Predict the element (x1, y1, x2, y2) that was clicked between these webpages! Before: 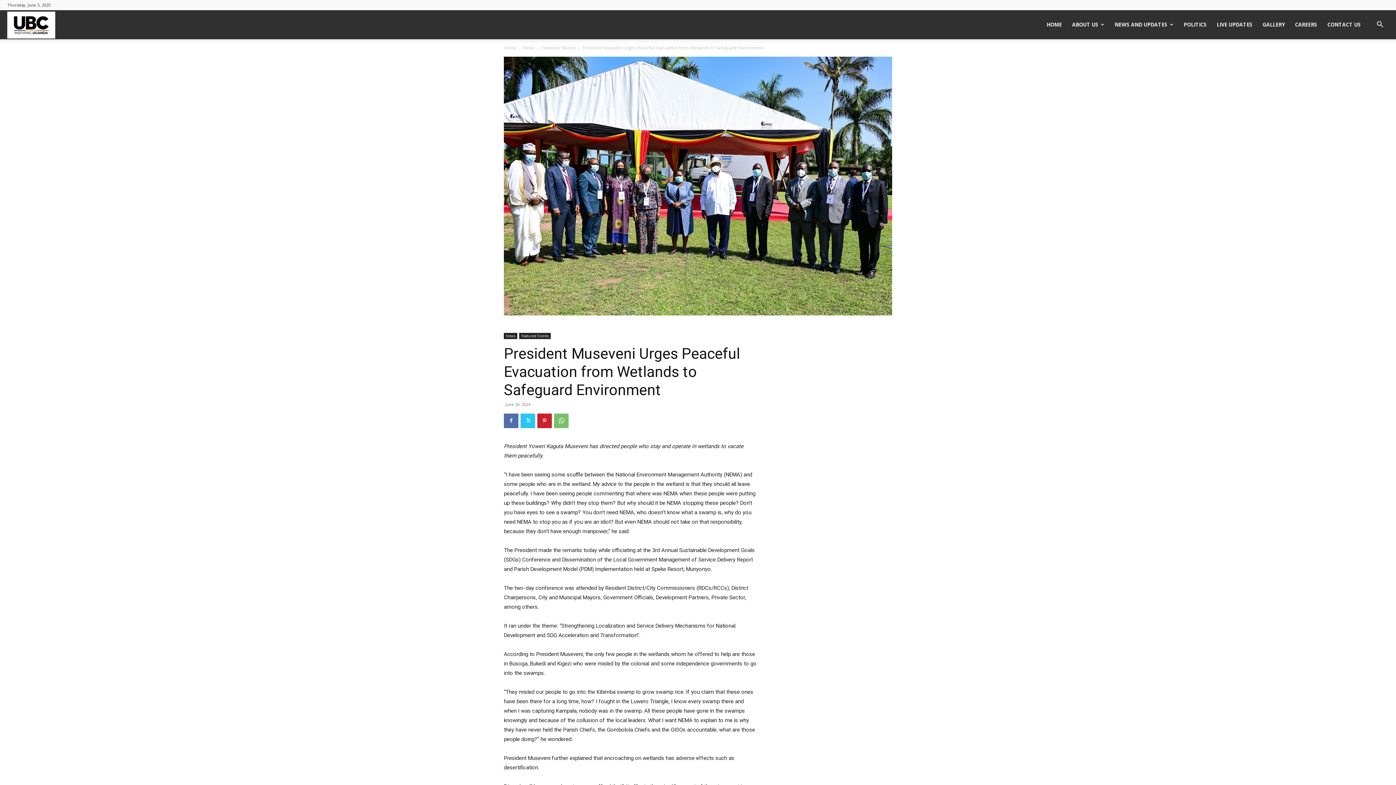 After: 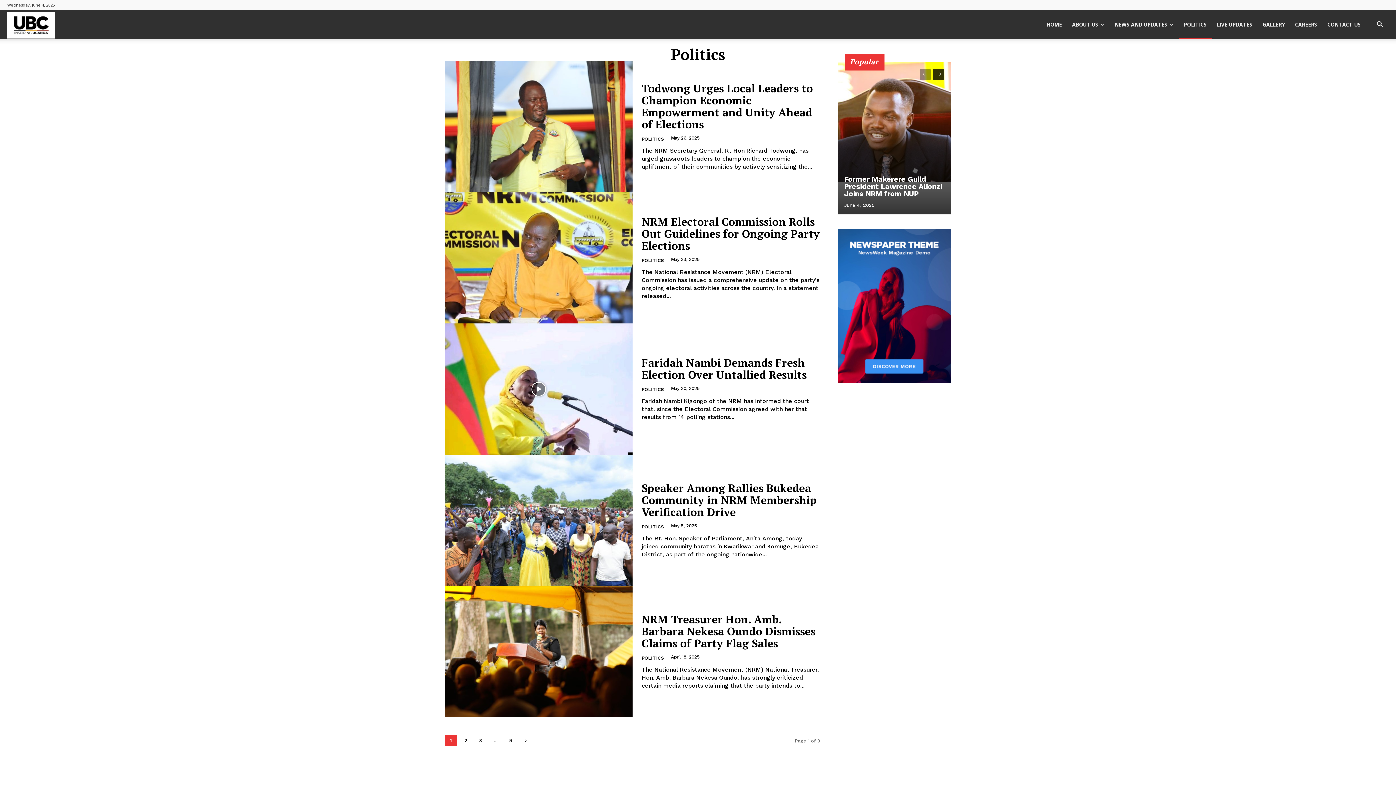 Action: label: POLITICS bbox: (1178, 10, 1212, 39)